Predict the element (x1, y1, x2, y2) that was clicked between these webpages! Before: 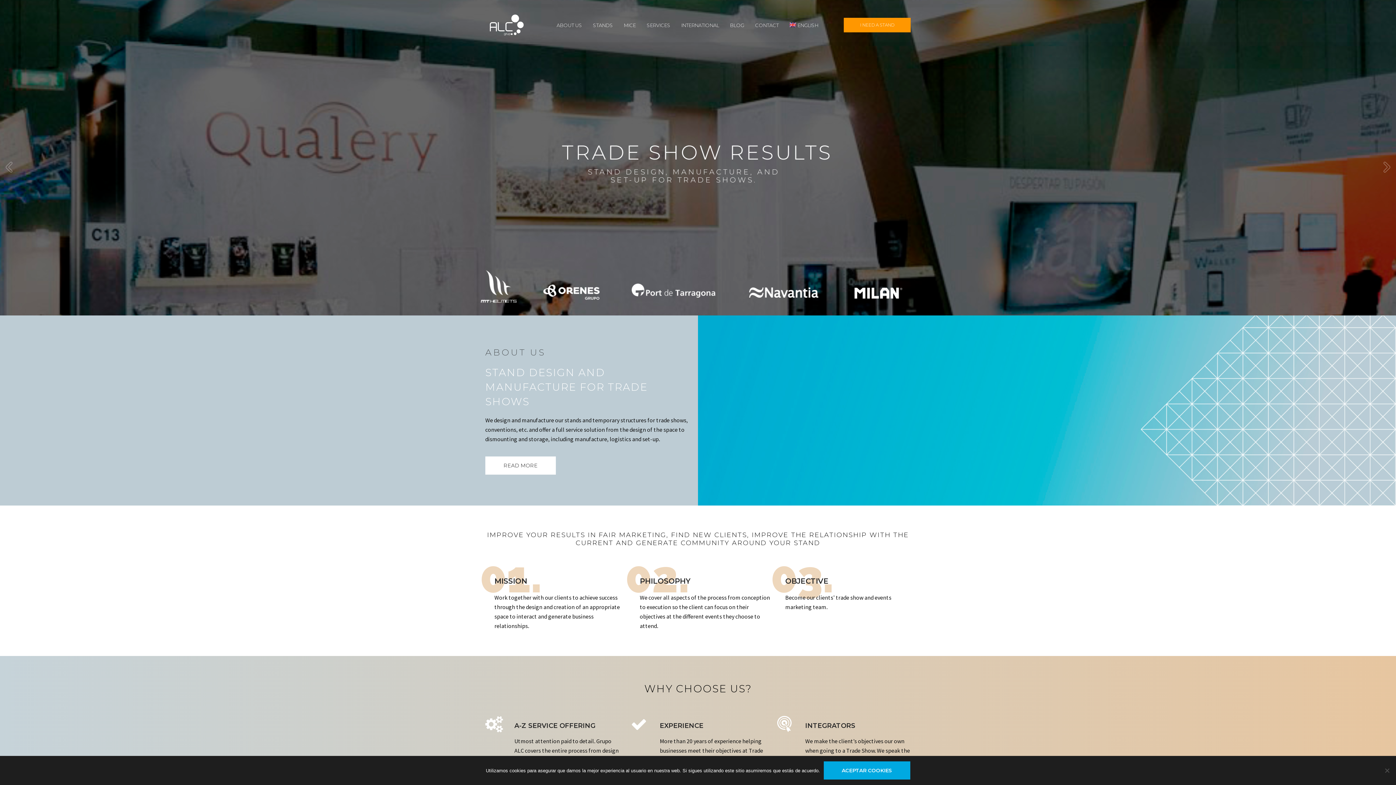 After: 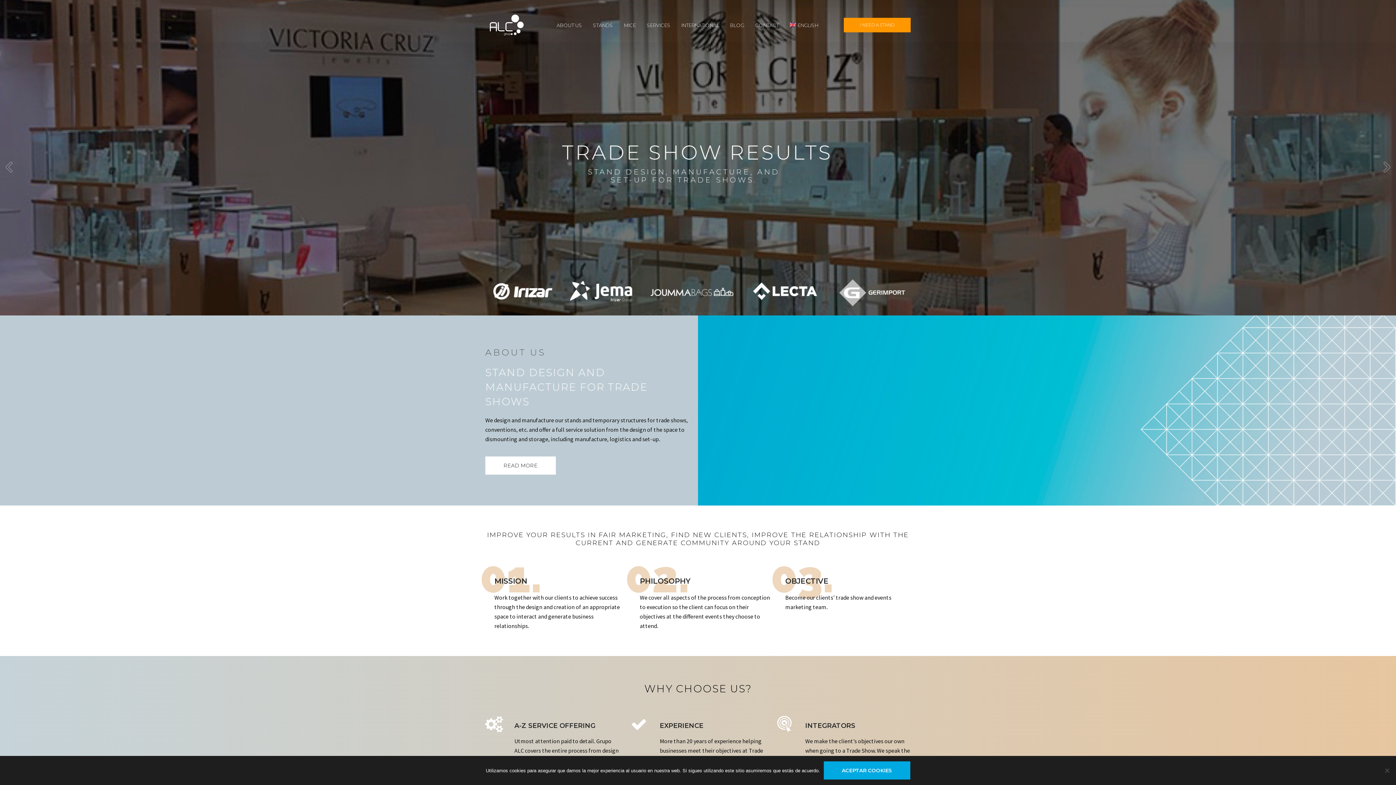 Action: bbox: (789, 22, 818, 28) label: ENGLISH